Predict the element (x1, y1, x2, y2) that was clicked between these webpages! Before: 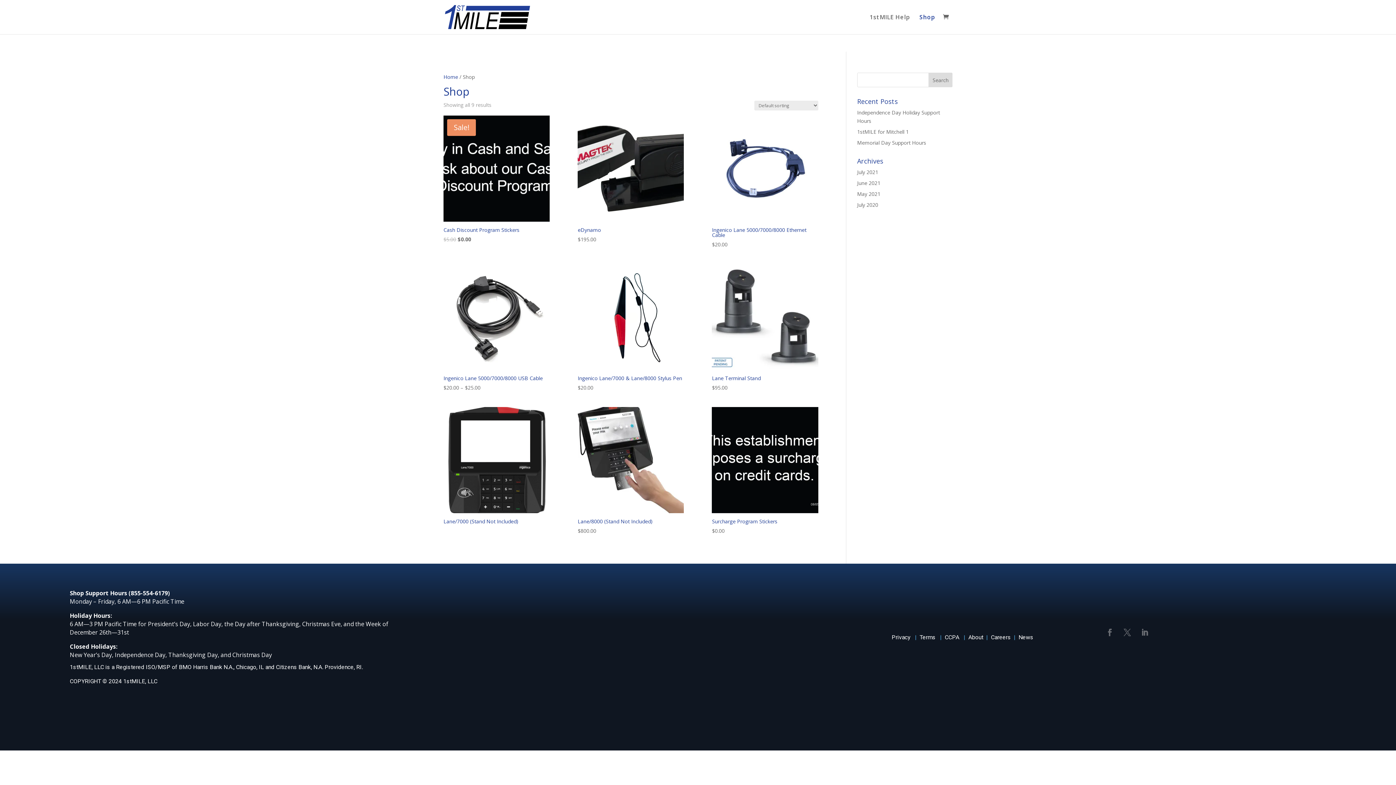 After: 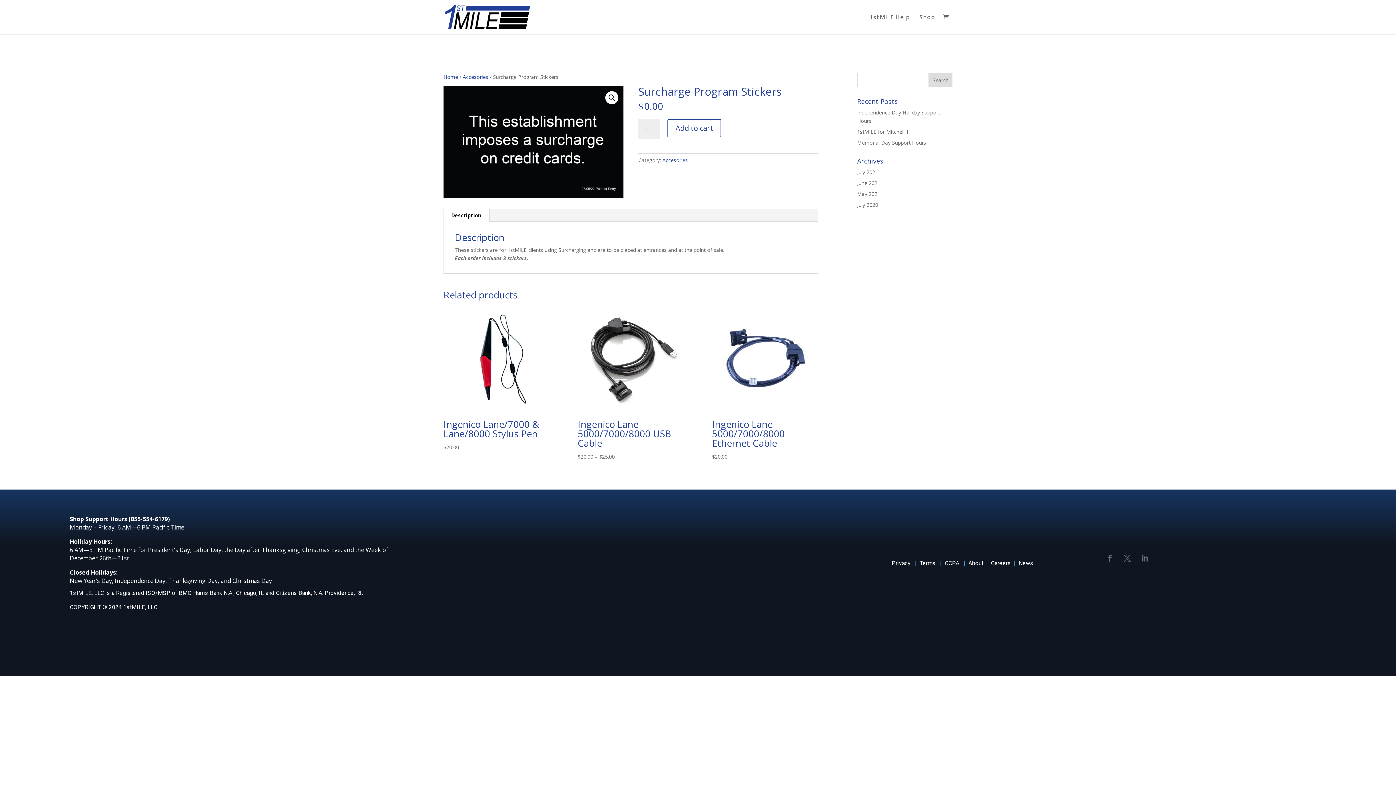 Action: label: Surcharge Program Stickers
$0.00 bbox: (712, 407, 818, 535)